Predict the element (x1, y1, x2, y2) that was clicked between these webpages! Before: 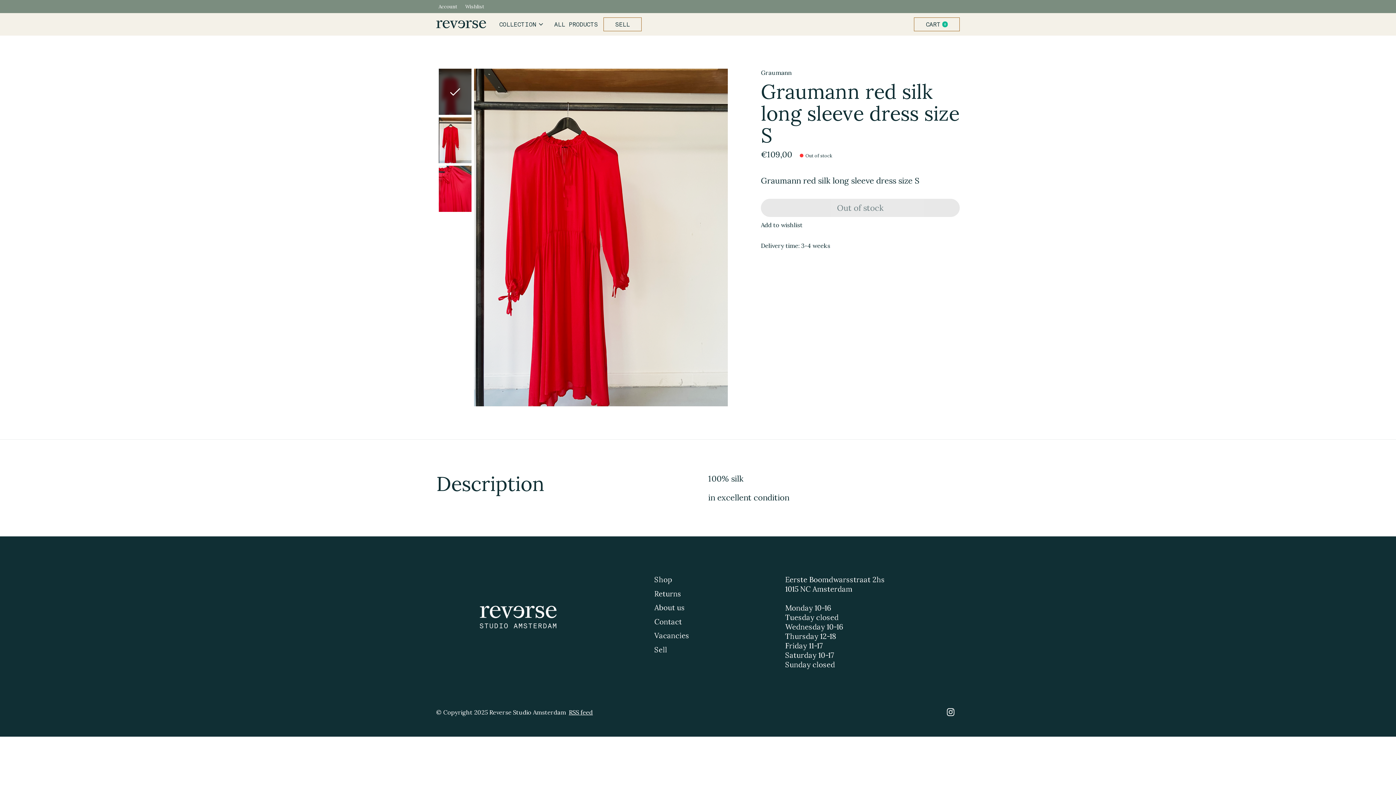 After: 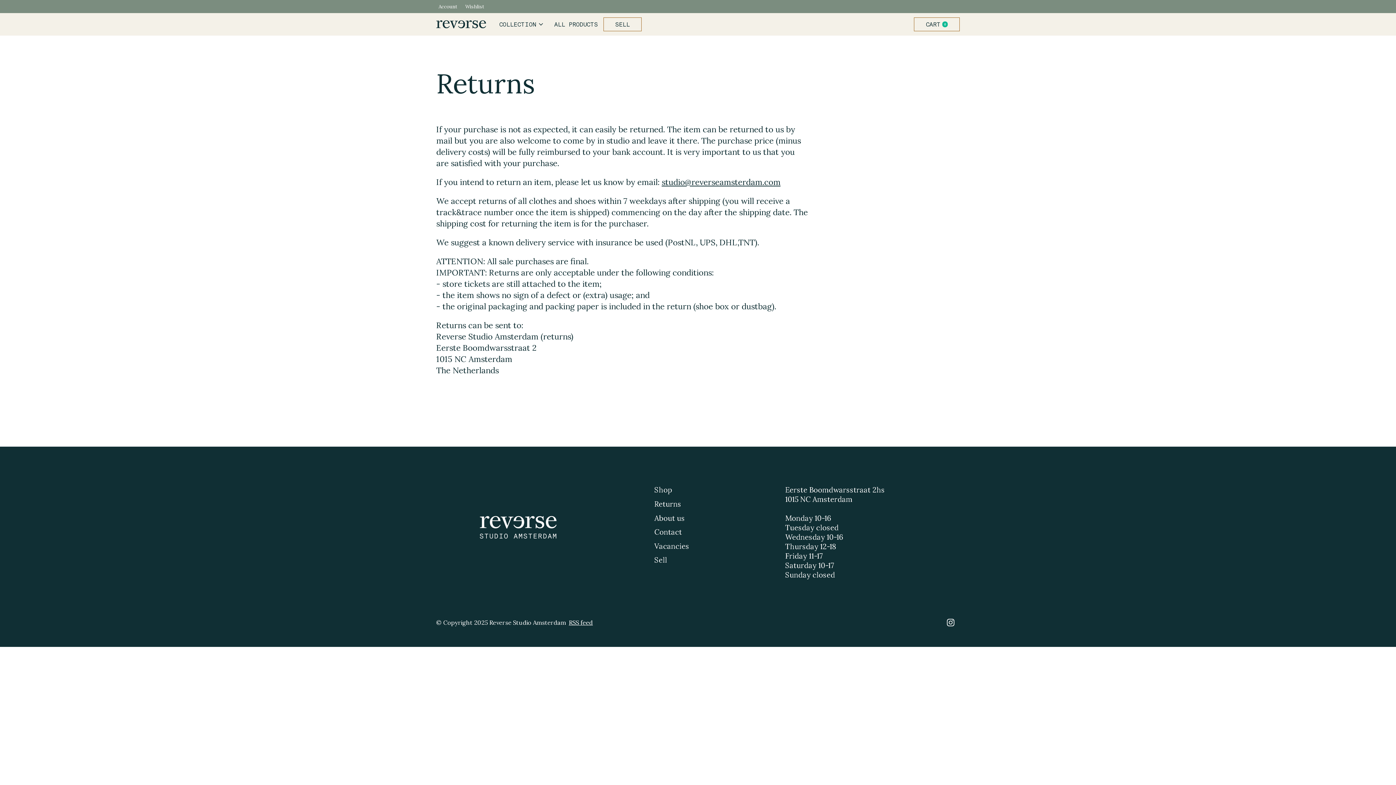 Action: label: Returns bbox: (654, 589, 681, 598)